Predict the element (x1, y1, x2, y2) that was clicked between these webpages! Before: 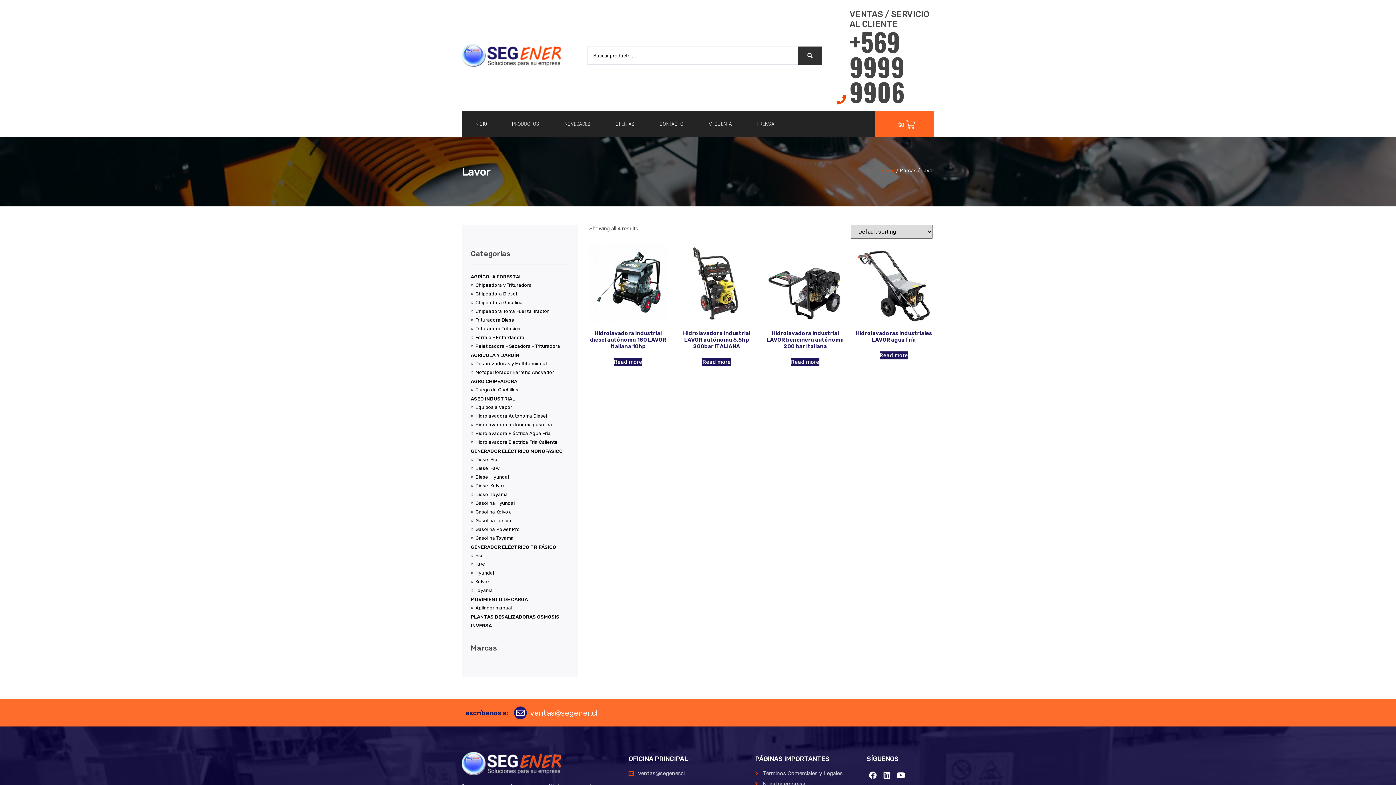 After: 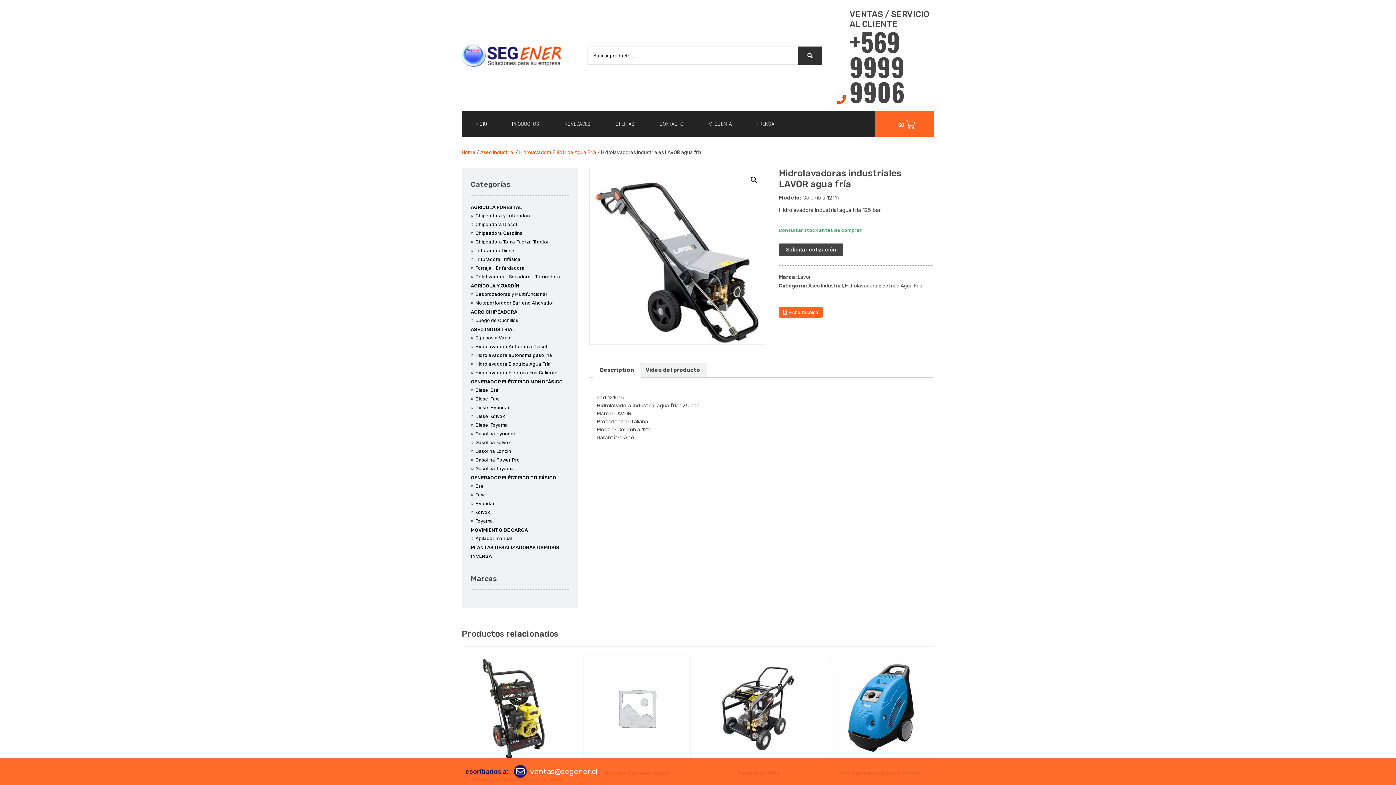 Action: bbox: (855, 244, 932, 346) label: Hidrolavadoras industriales LAVOR agua fría